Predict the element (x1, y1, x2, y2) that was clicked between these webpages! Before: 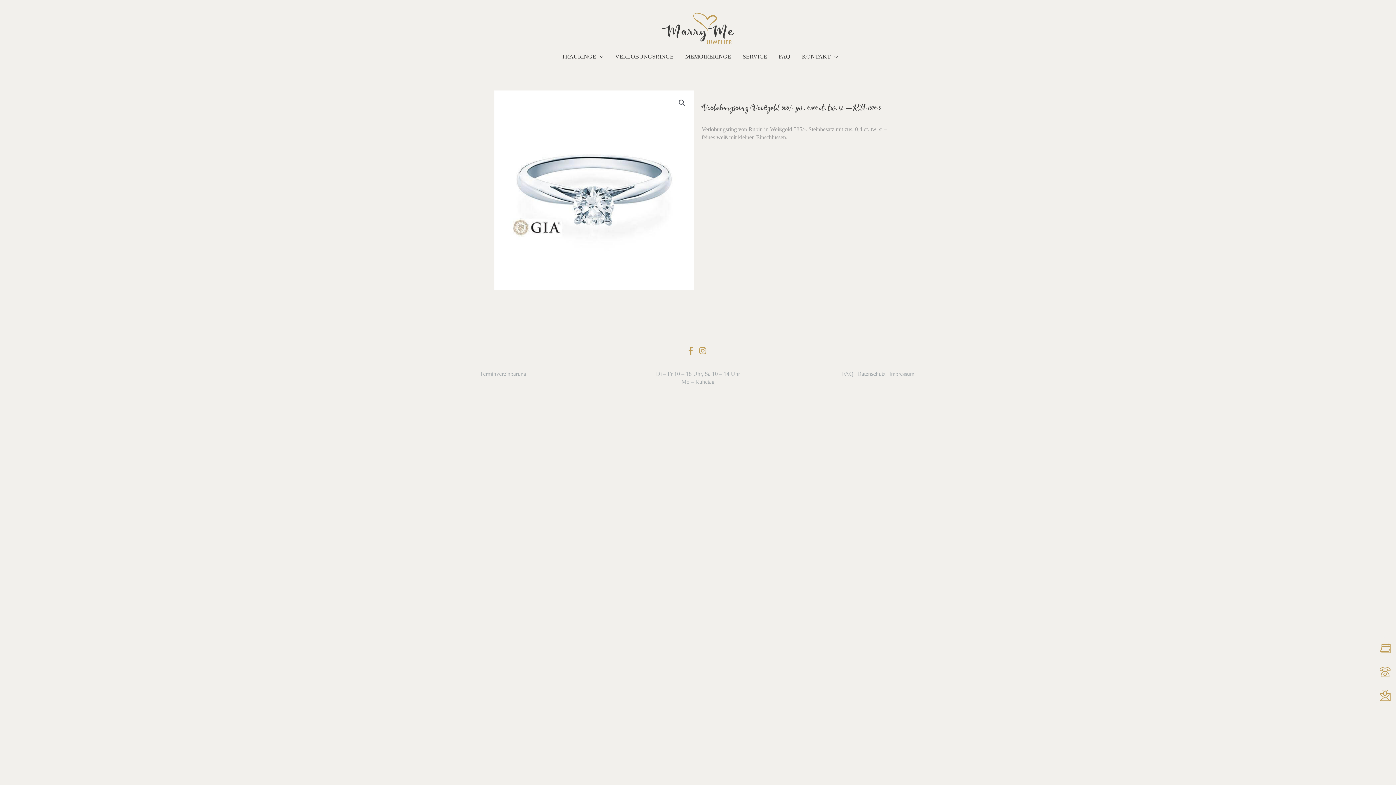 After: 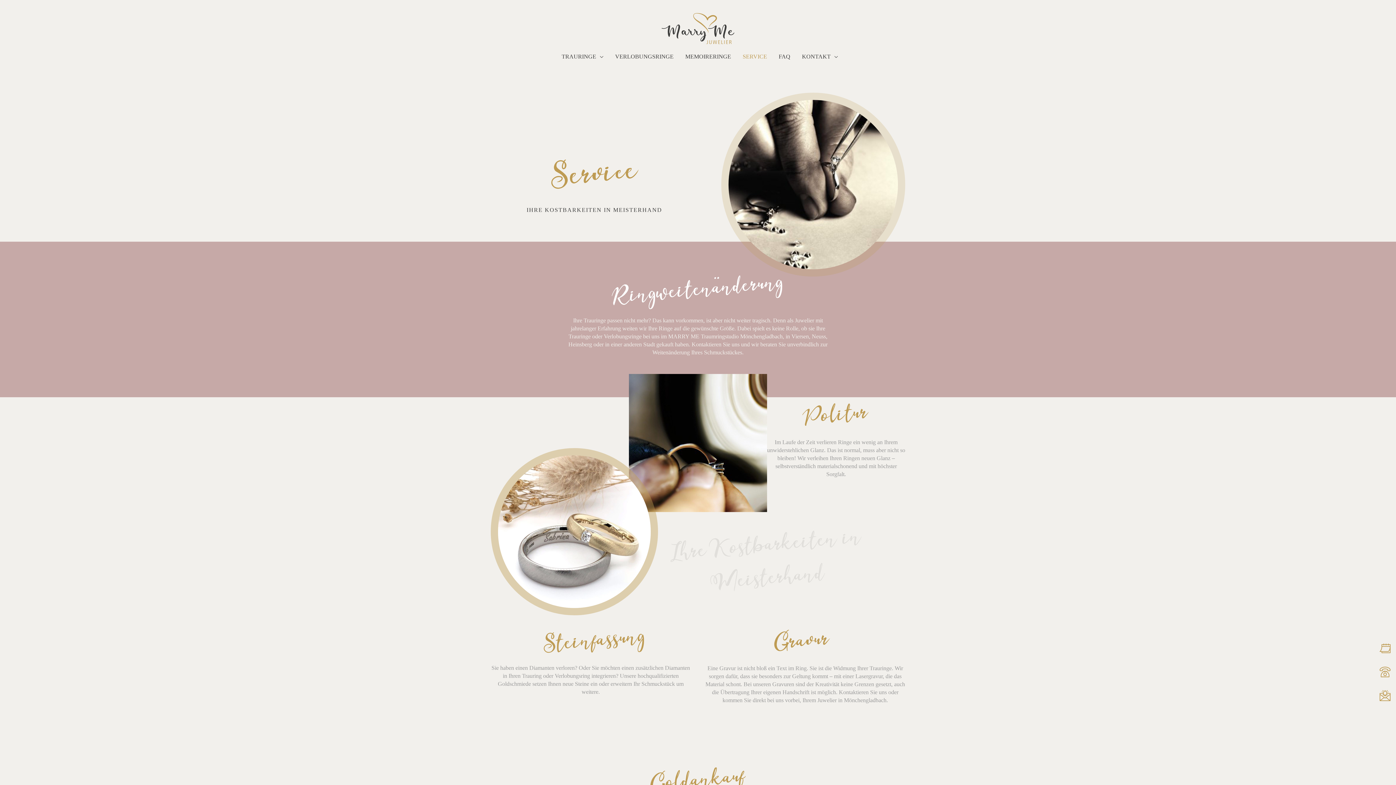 Action: label: SERVICE bbox: (737, 43, 773, 69)